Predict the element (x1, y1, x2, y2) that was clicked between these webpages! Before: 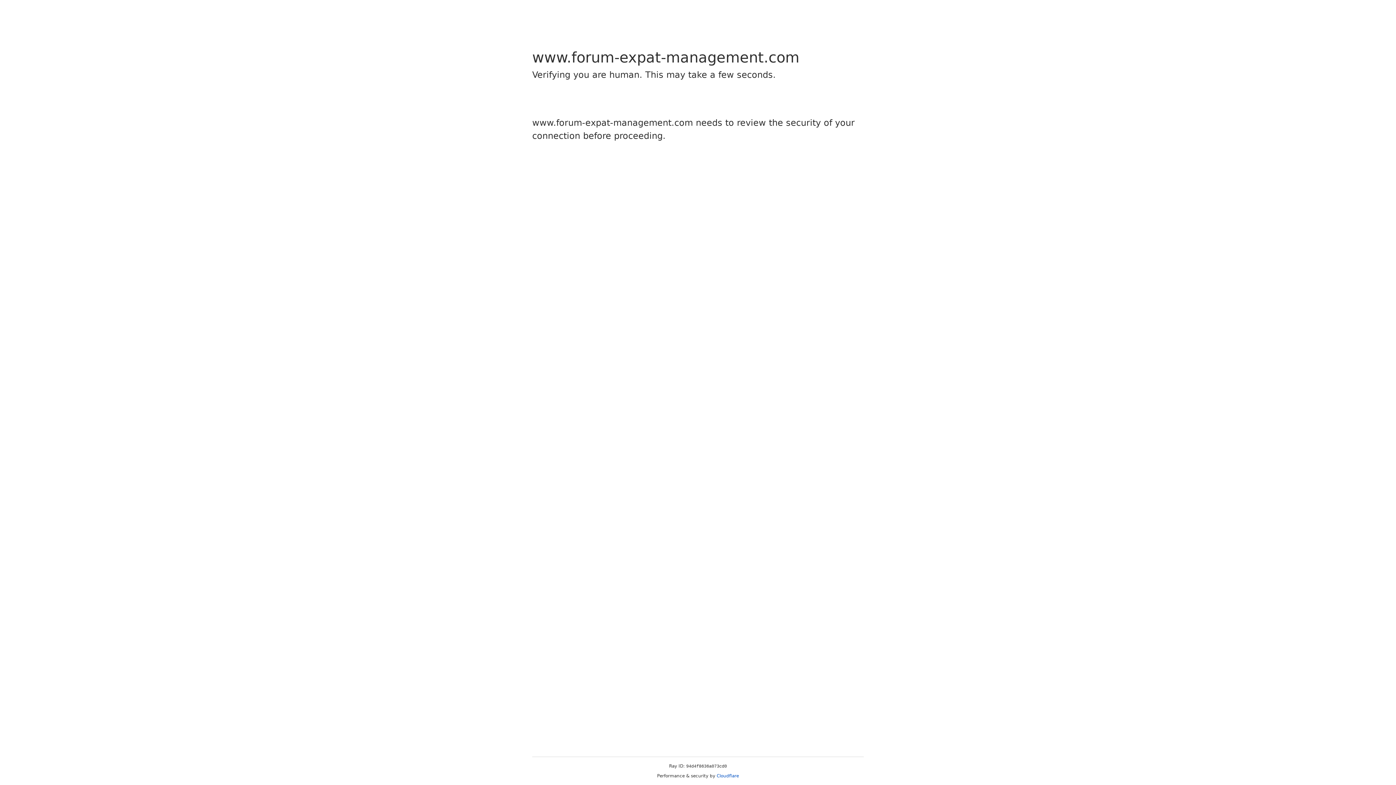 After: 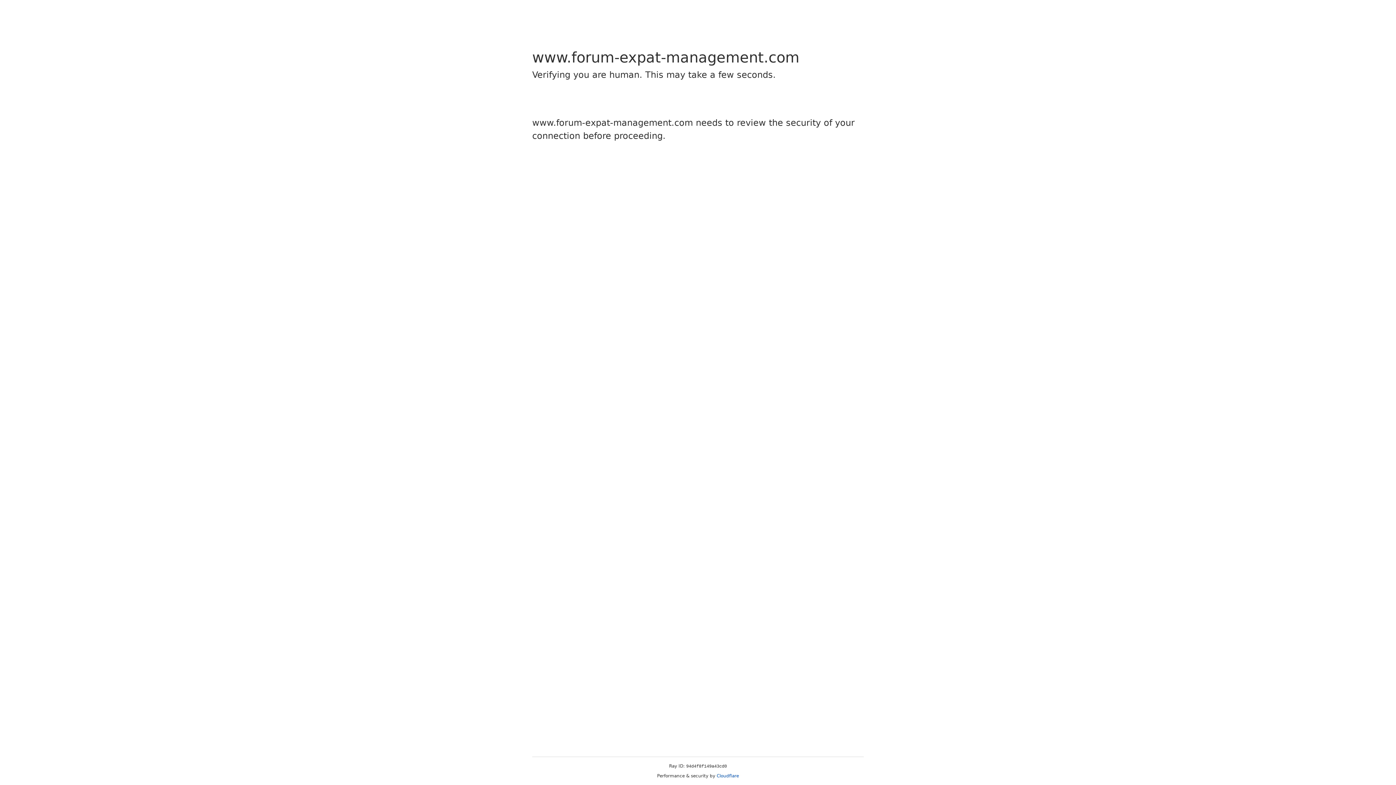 Action: label: Cloudflare bbox: (716, 773, 739, 778)